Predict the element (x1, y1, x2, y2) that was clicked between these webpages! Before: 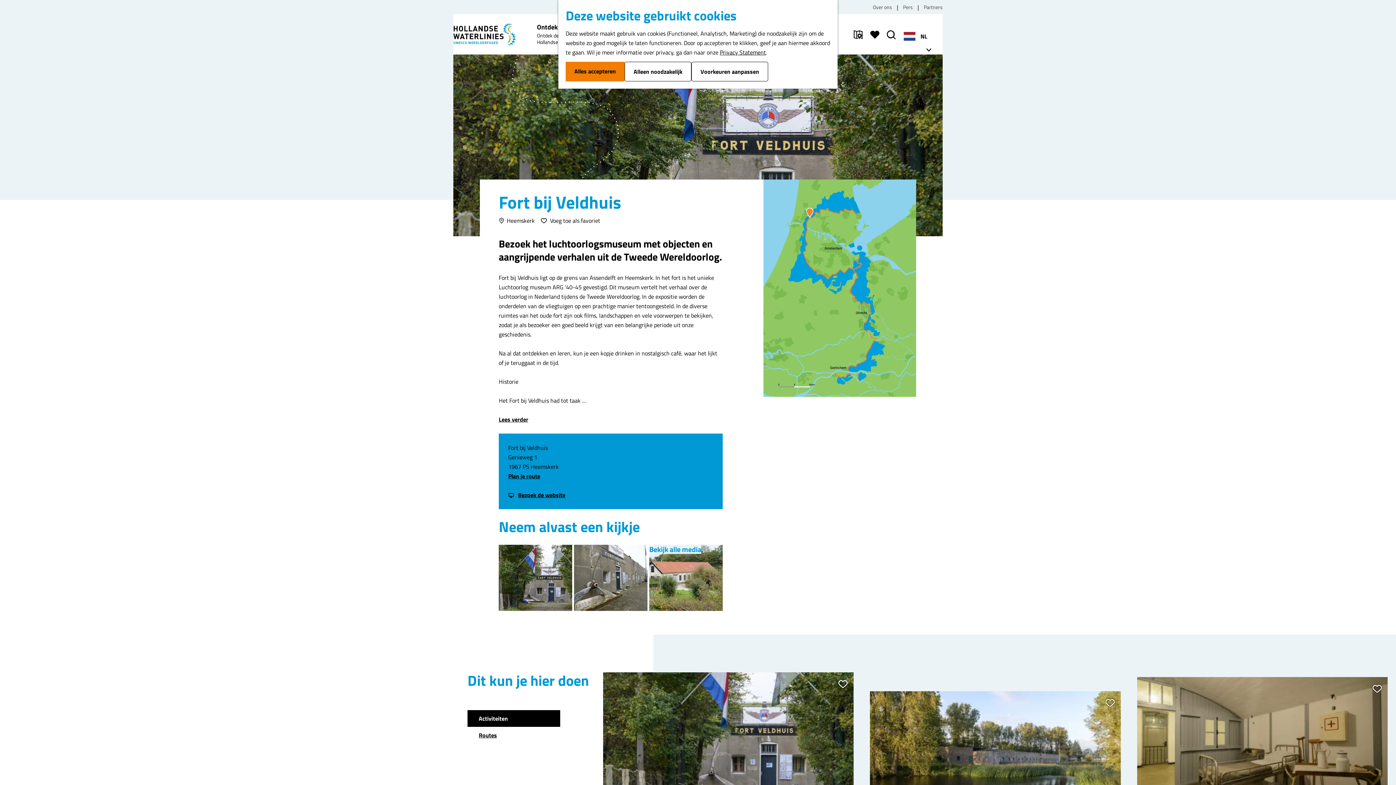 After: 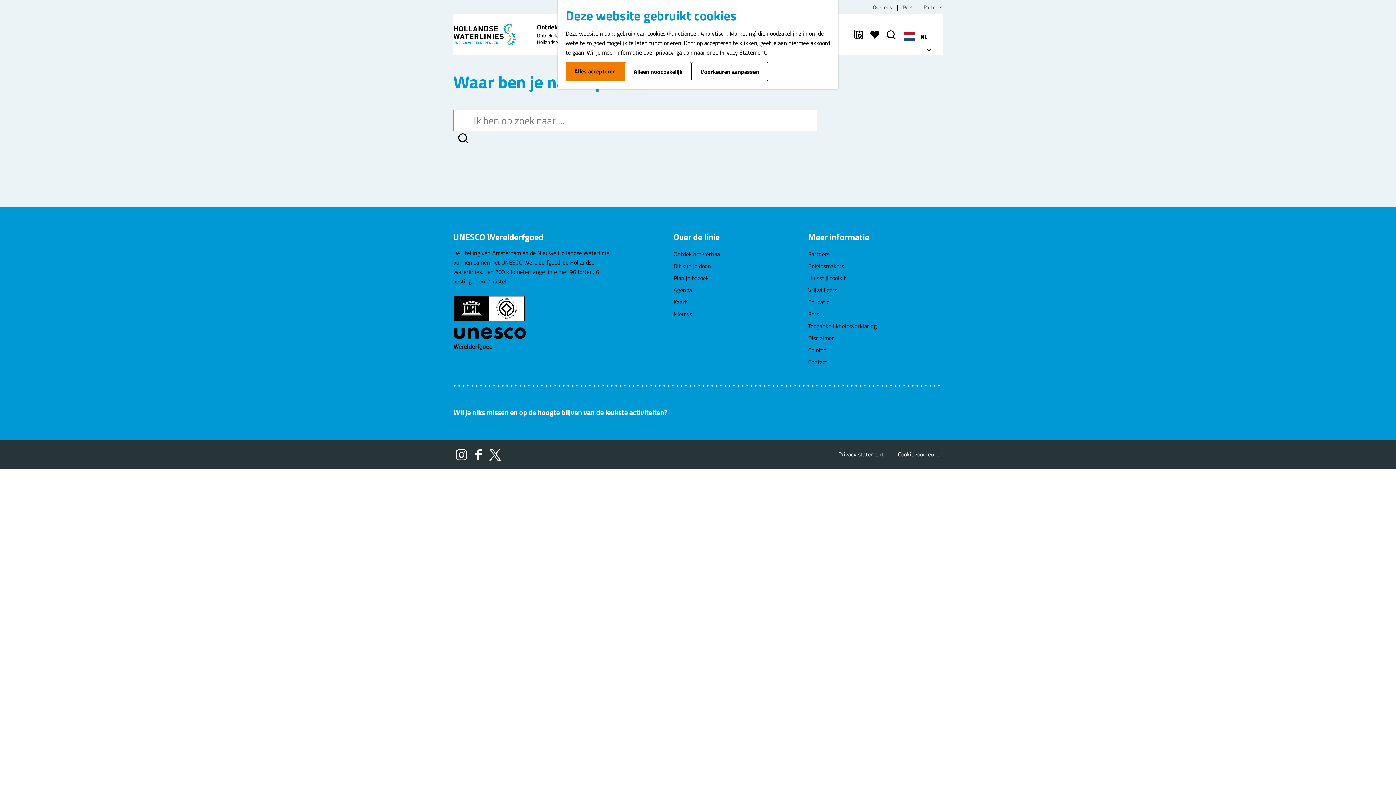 Action: label: Zoeken bbox: (886, 29, 896, 39)